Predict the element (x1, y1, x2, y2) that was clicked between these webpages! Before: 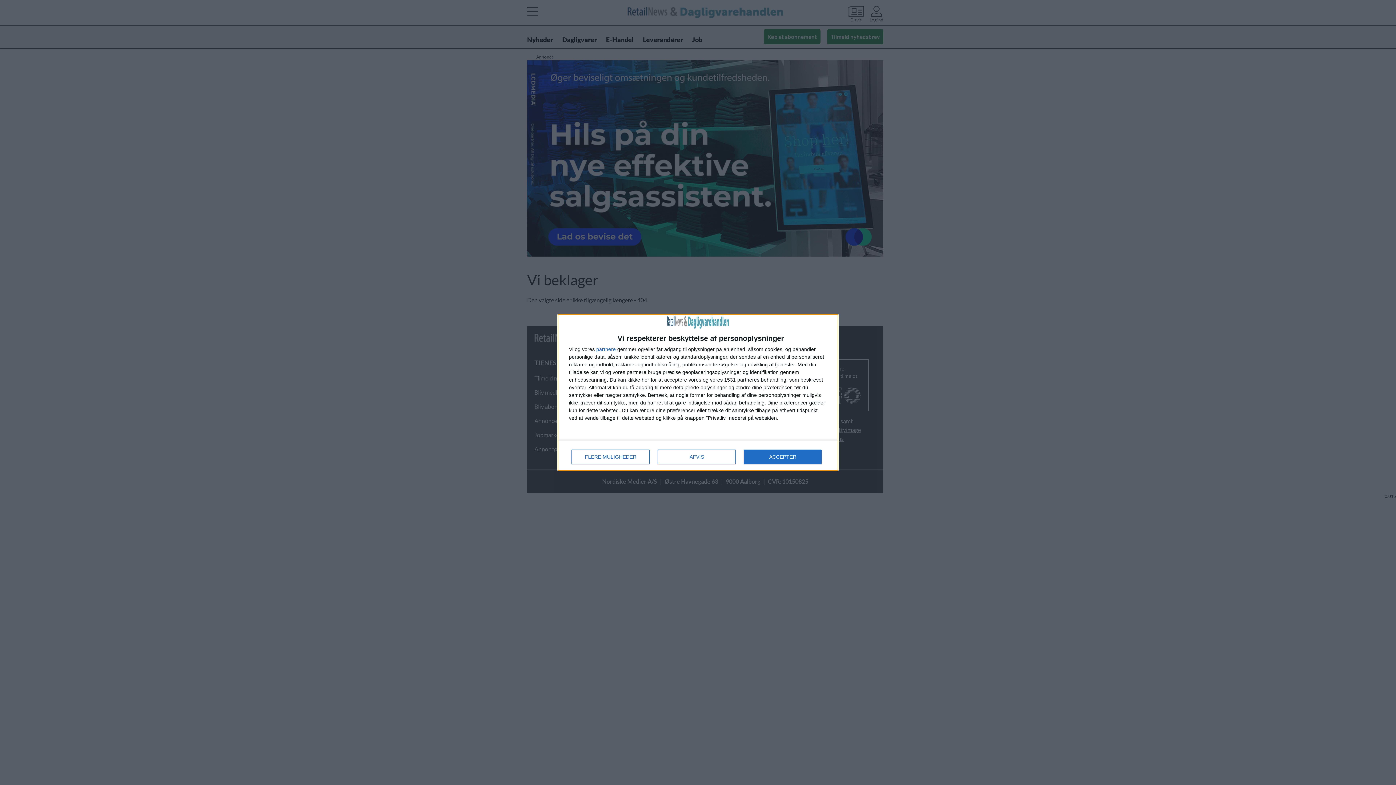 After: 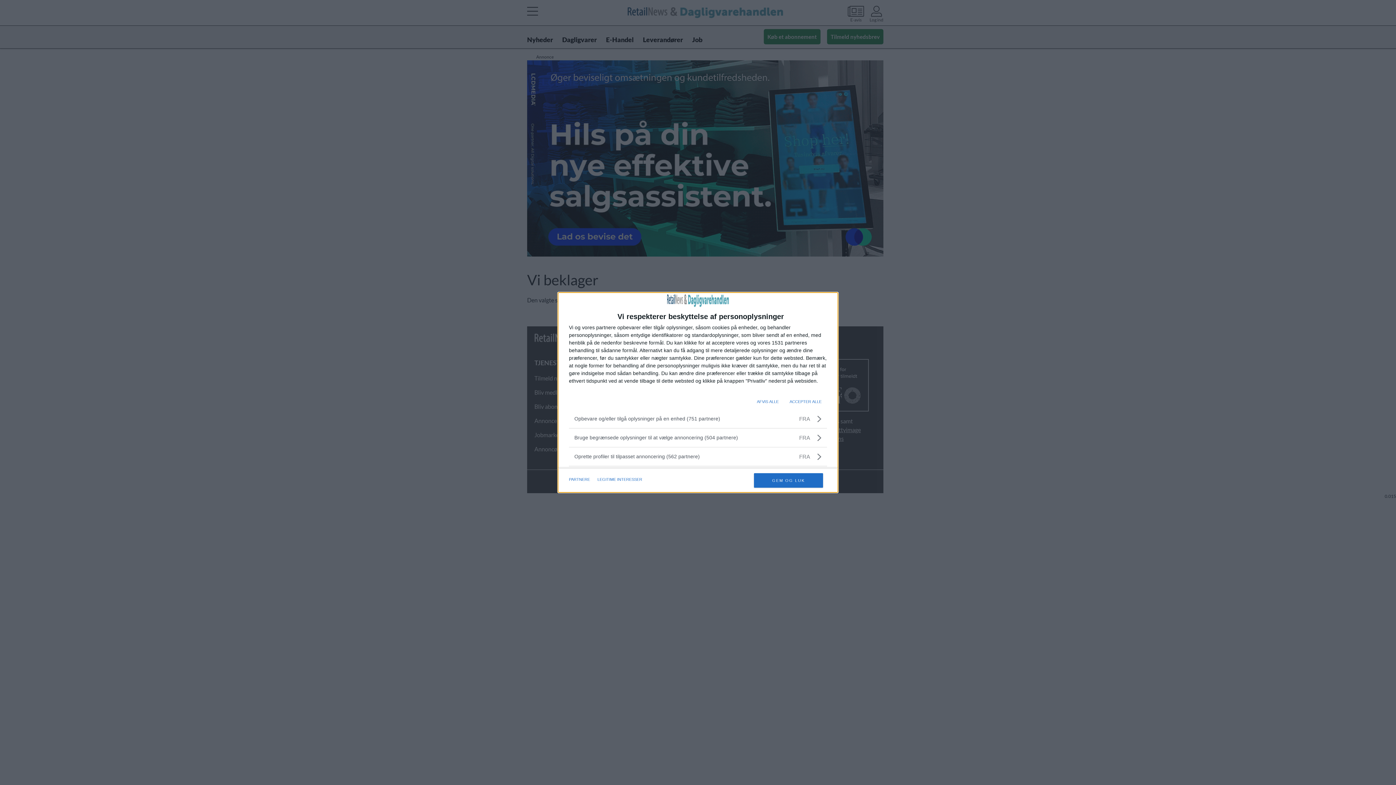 Action: bbox: (571, 449, 649, 464) label: FLERE MULIGHEDER